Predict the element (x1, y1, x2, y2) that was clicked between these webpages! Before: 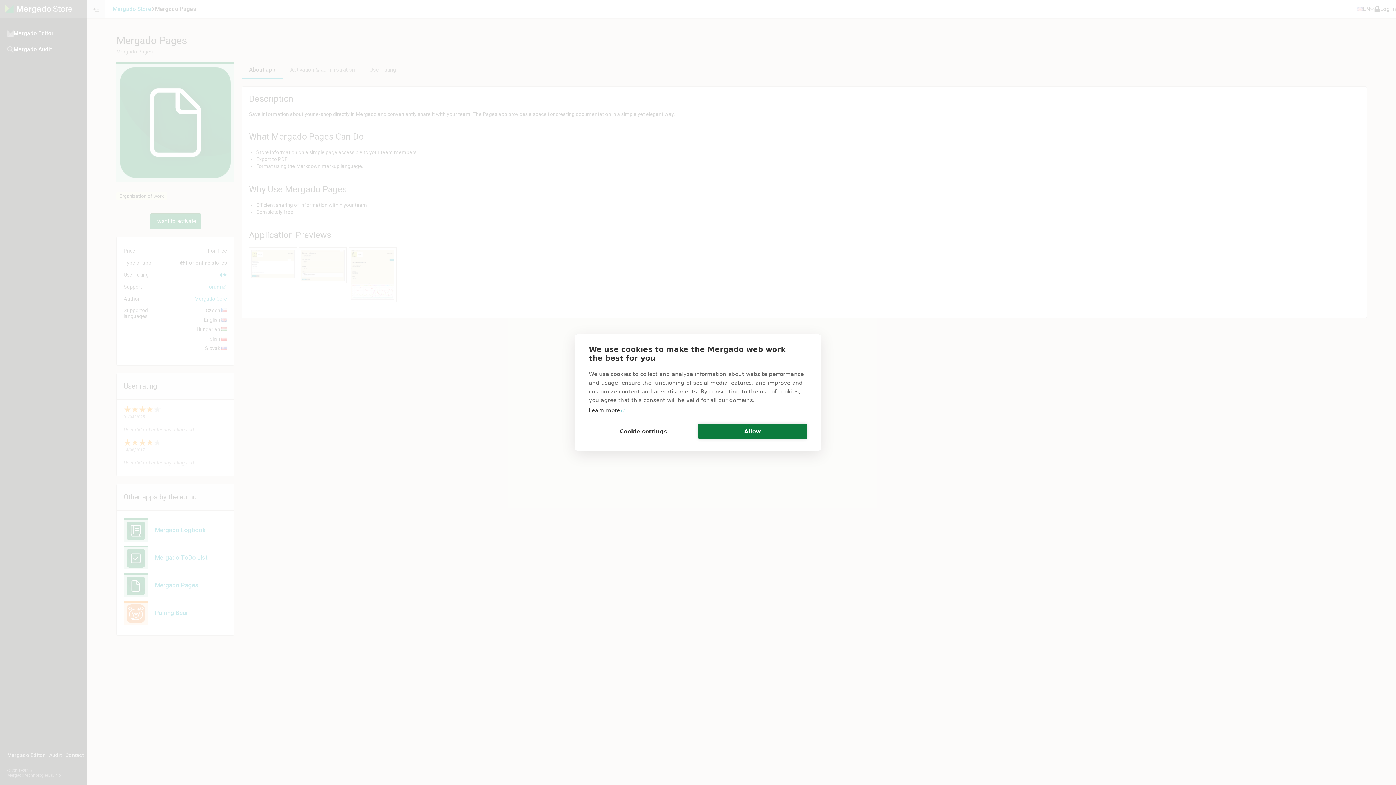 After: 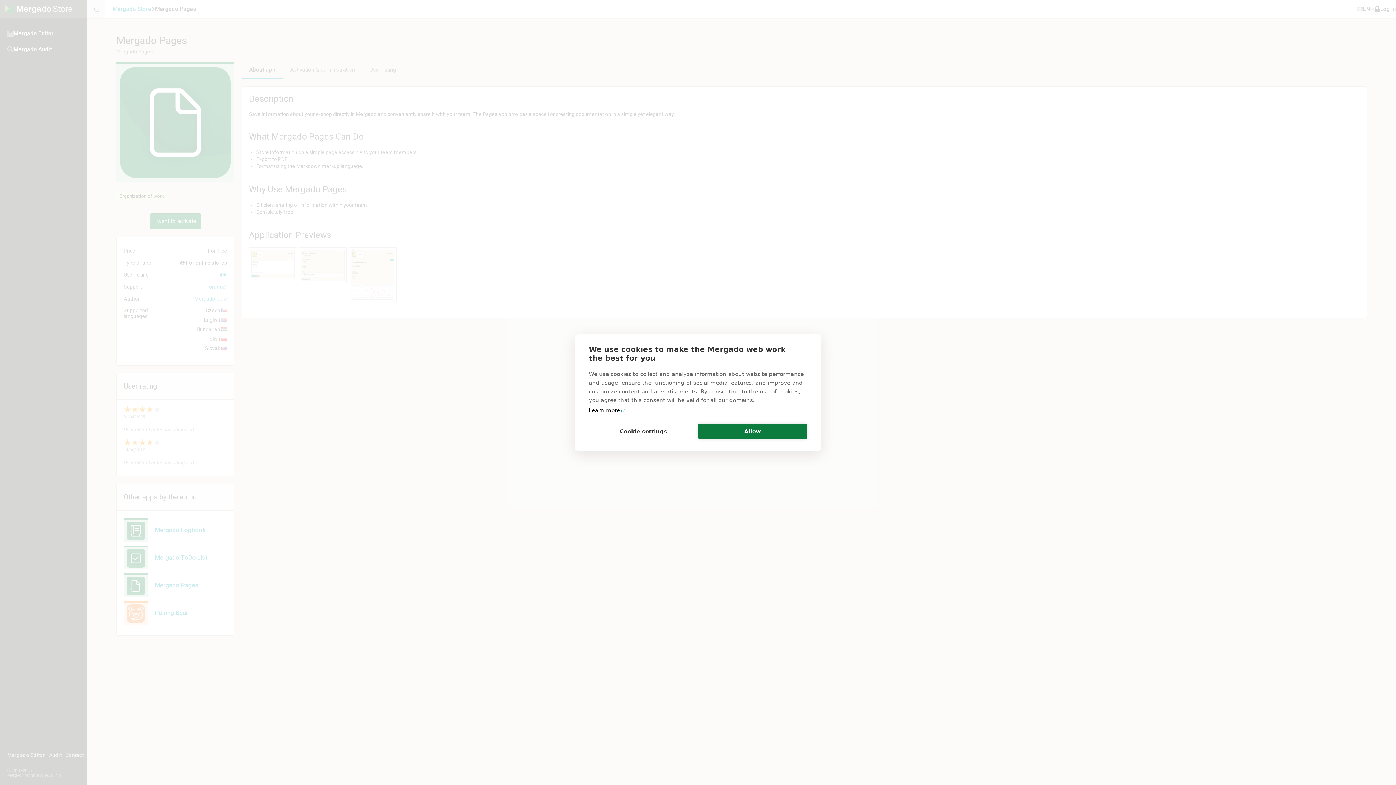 Action: label: Learn more bbox: (589, 406, 626, 415)